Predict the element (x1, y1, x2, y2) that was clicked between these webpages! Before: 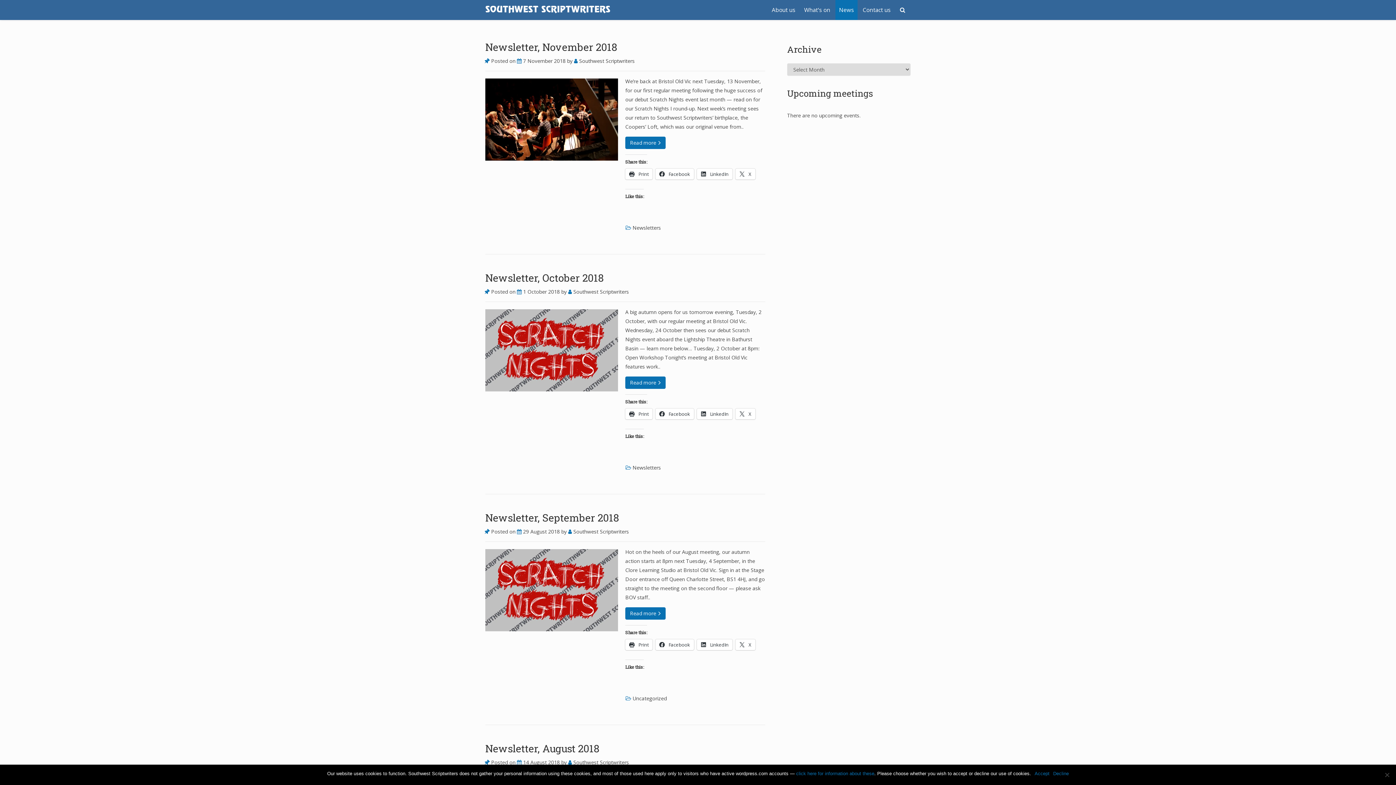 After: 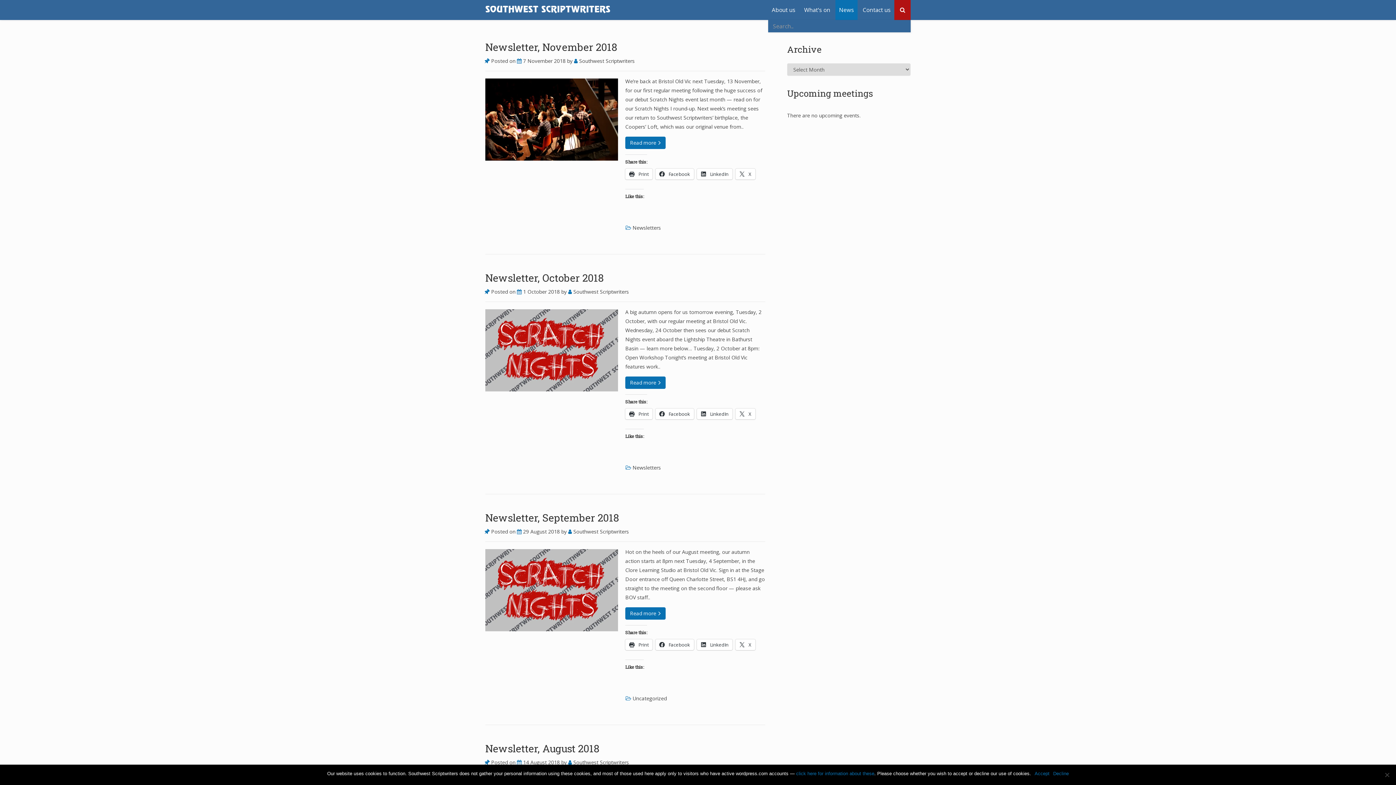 Action: bbox: (894, 0, 910, 20)